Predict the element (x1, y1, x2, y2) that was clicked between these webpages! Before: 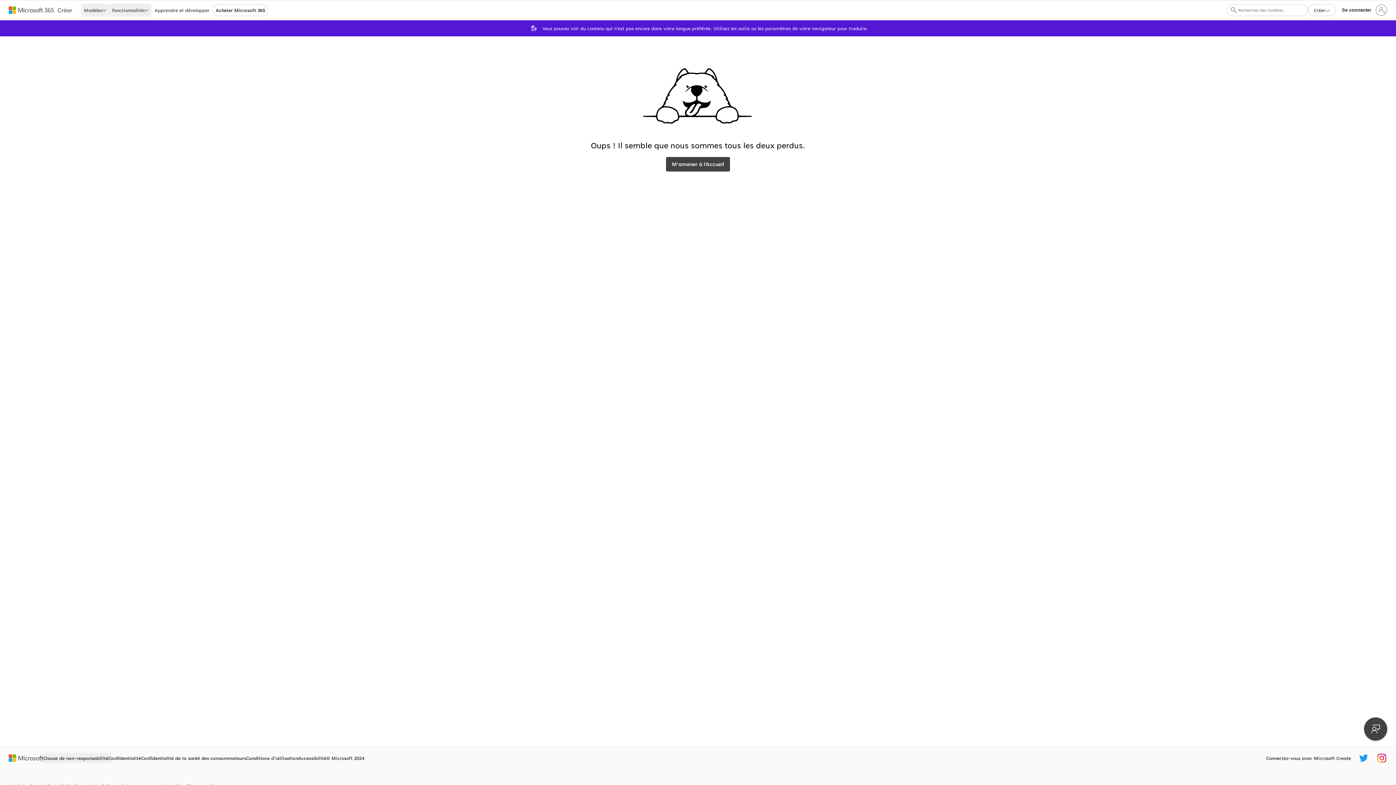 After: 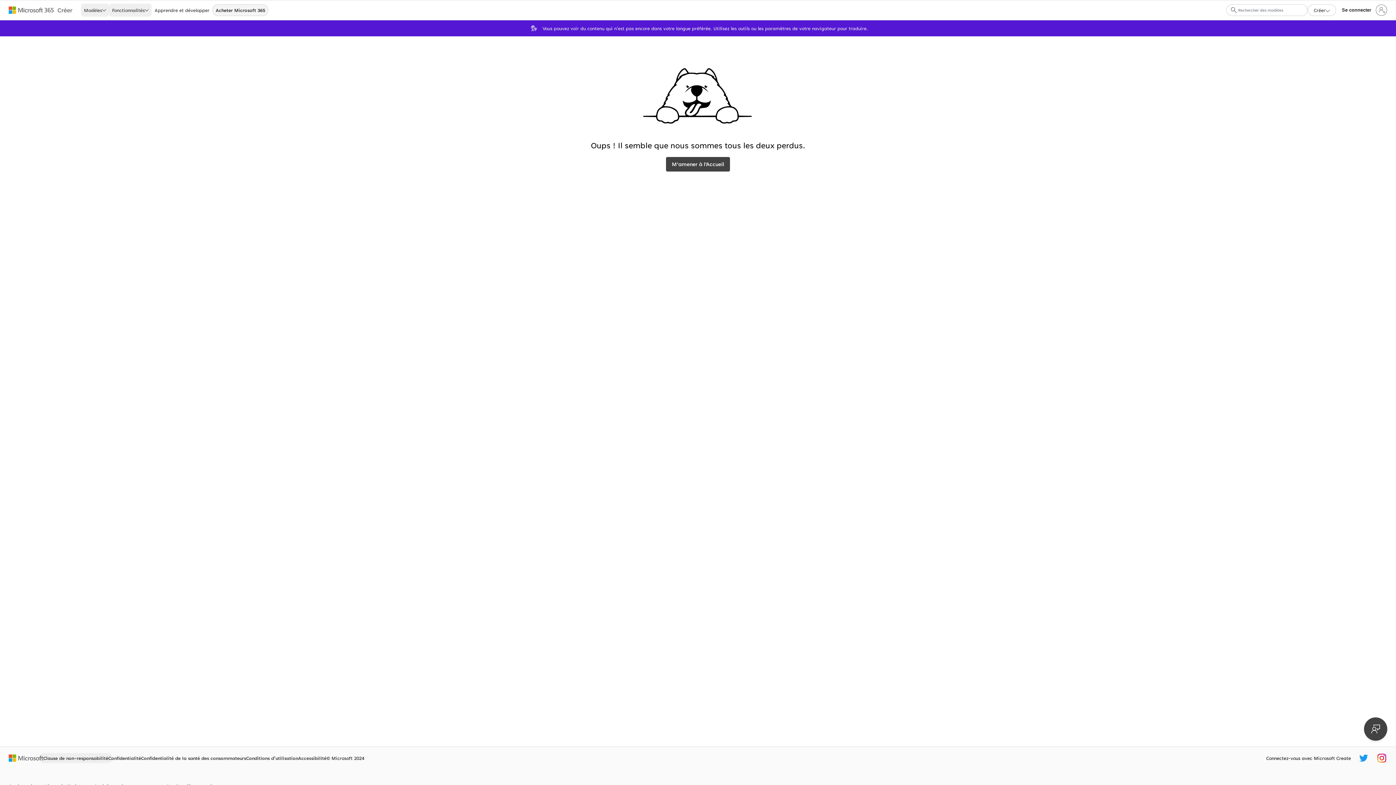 Action: bbox: (212, 4, 268, 16) label: Acheter Microsoft 365